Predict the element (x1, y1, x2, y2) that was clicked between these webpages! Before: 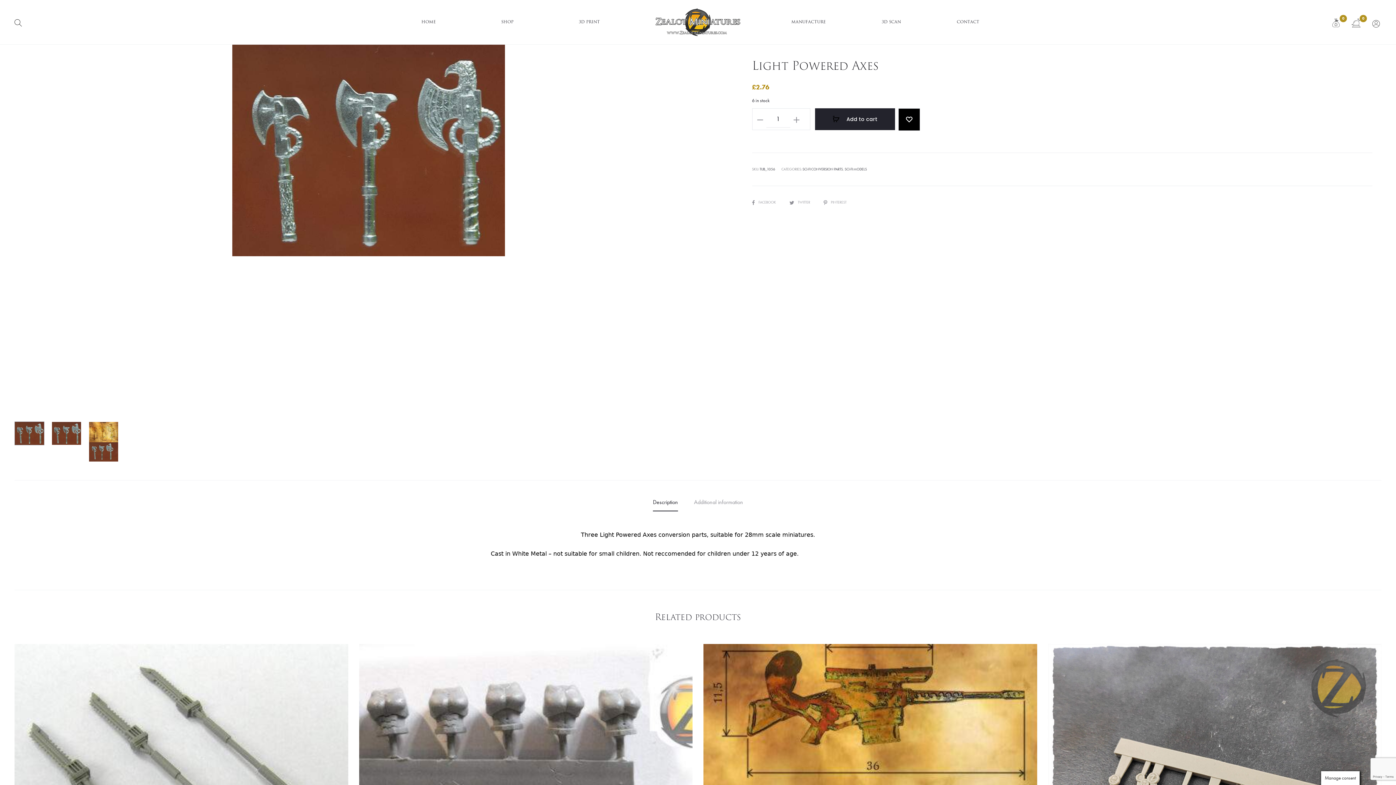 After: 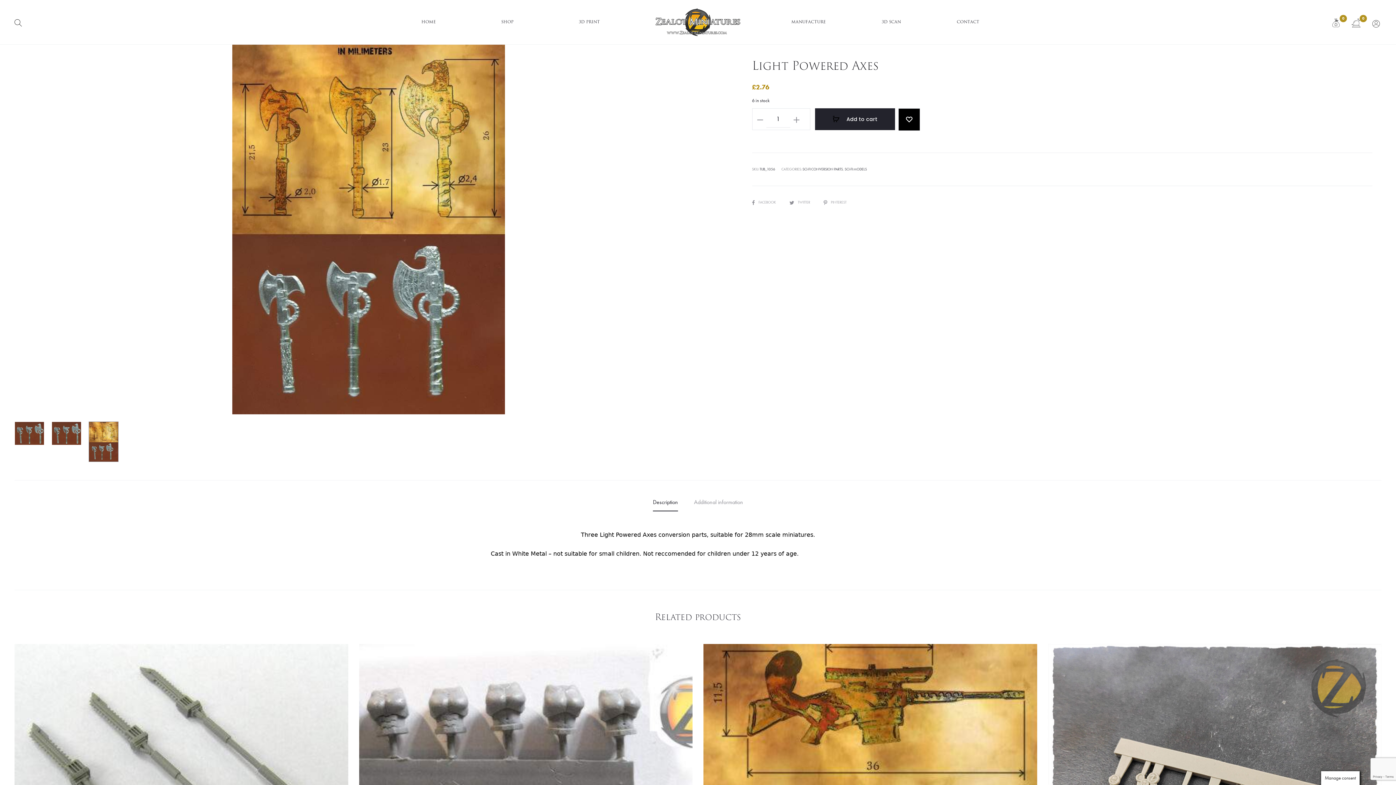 Action: bbox: (88, 421, 118, 462)